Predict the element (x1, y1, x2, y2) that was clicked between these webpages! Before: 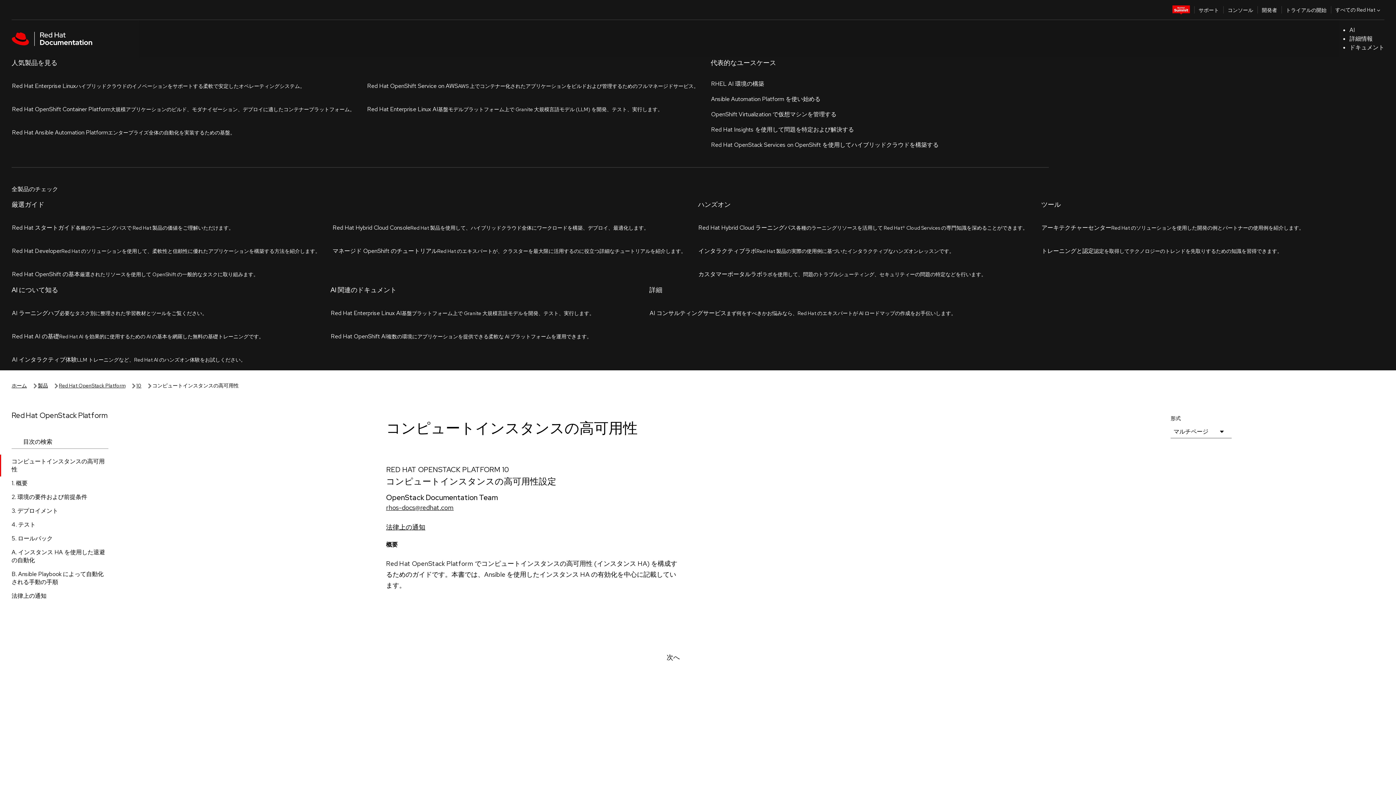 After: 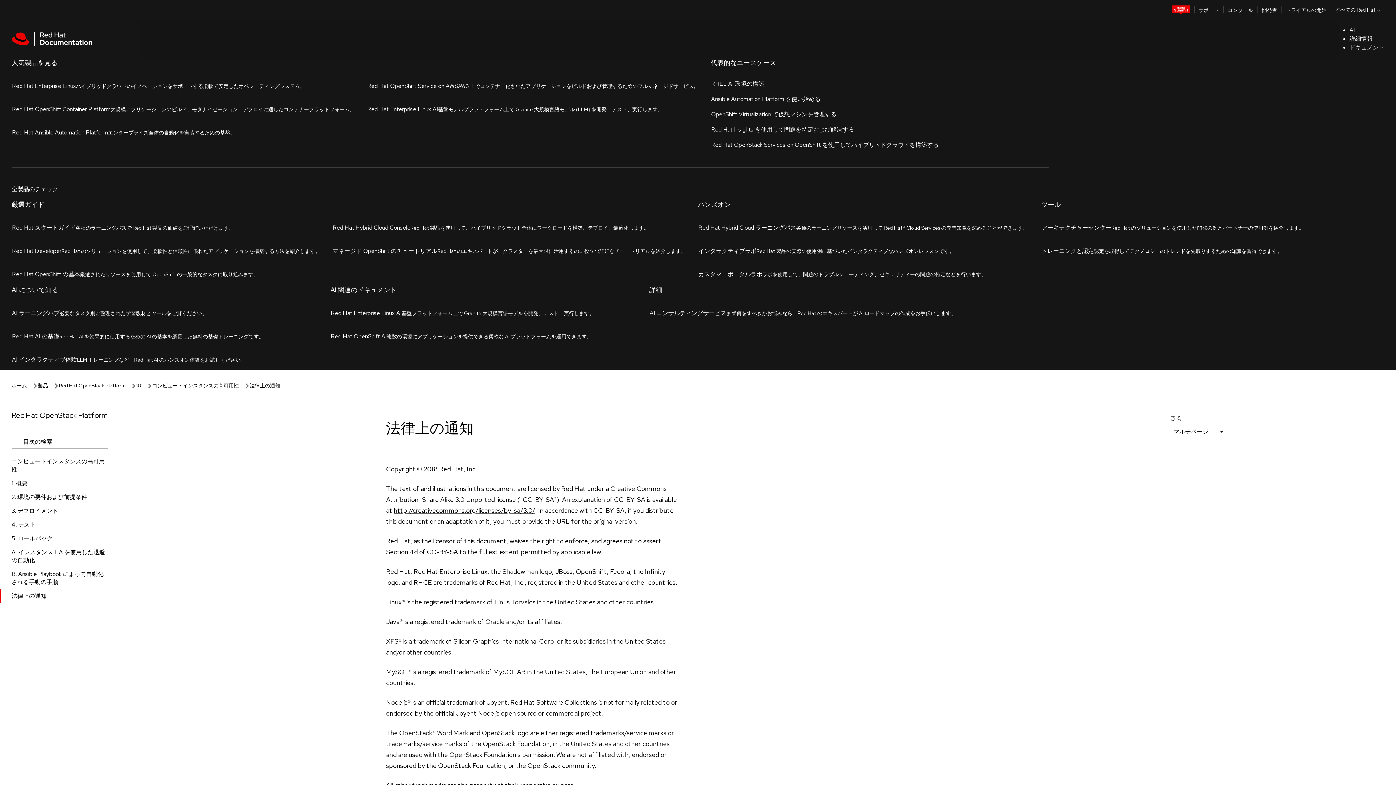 Action: bbox: (386, 198, 425, 207) label: 法律上の通知